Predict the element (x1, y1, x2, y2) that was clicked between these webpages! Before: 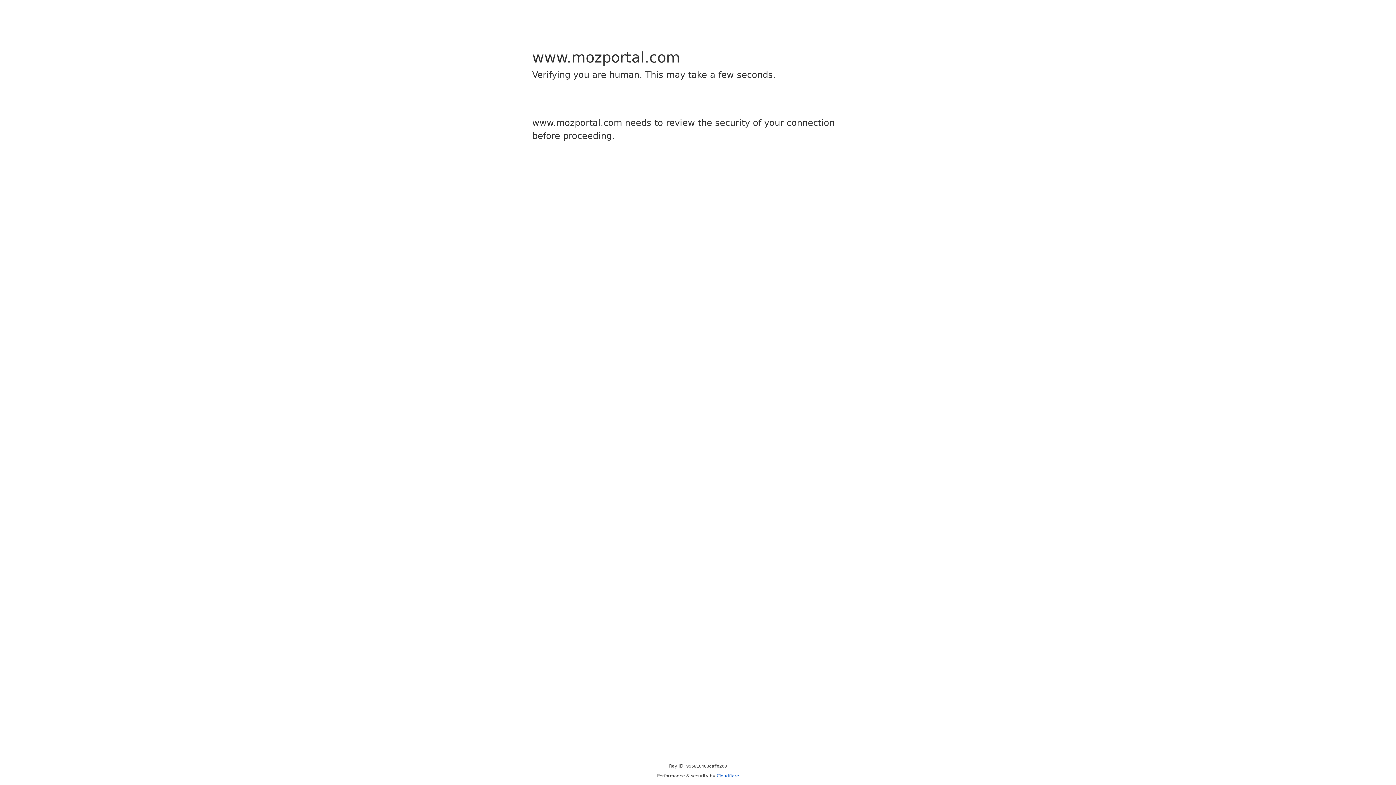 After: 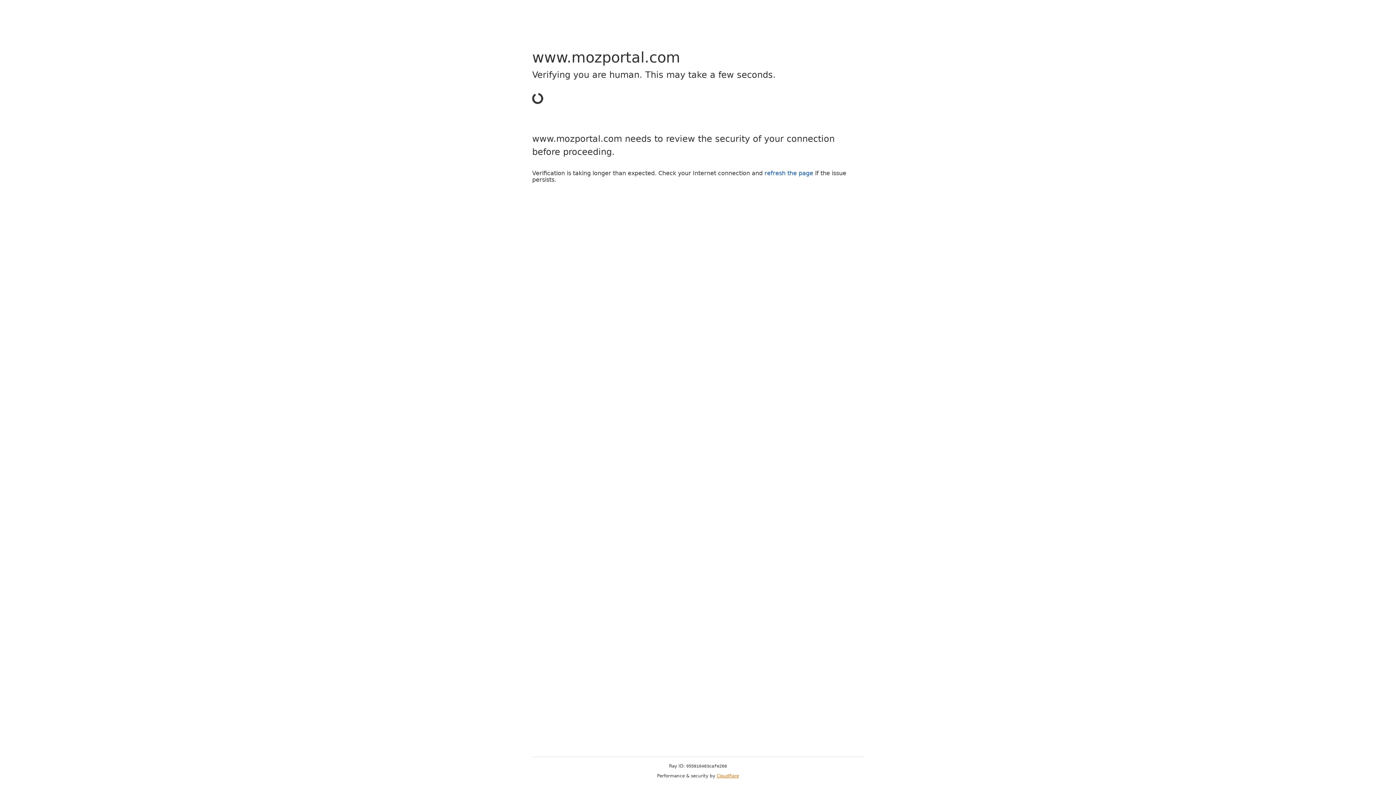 Action: label: Cloudflare bbox: (716, 773, 739, 778)